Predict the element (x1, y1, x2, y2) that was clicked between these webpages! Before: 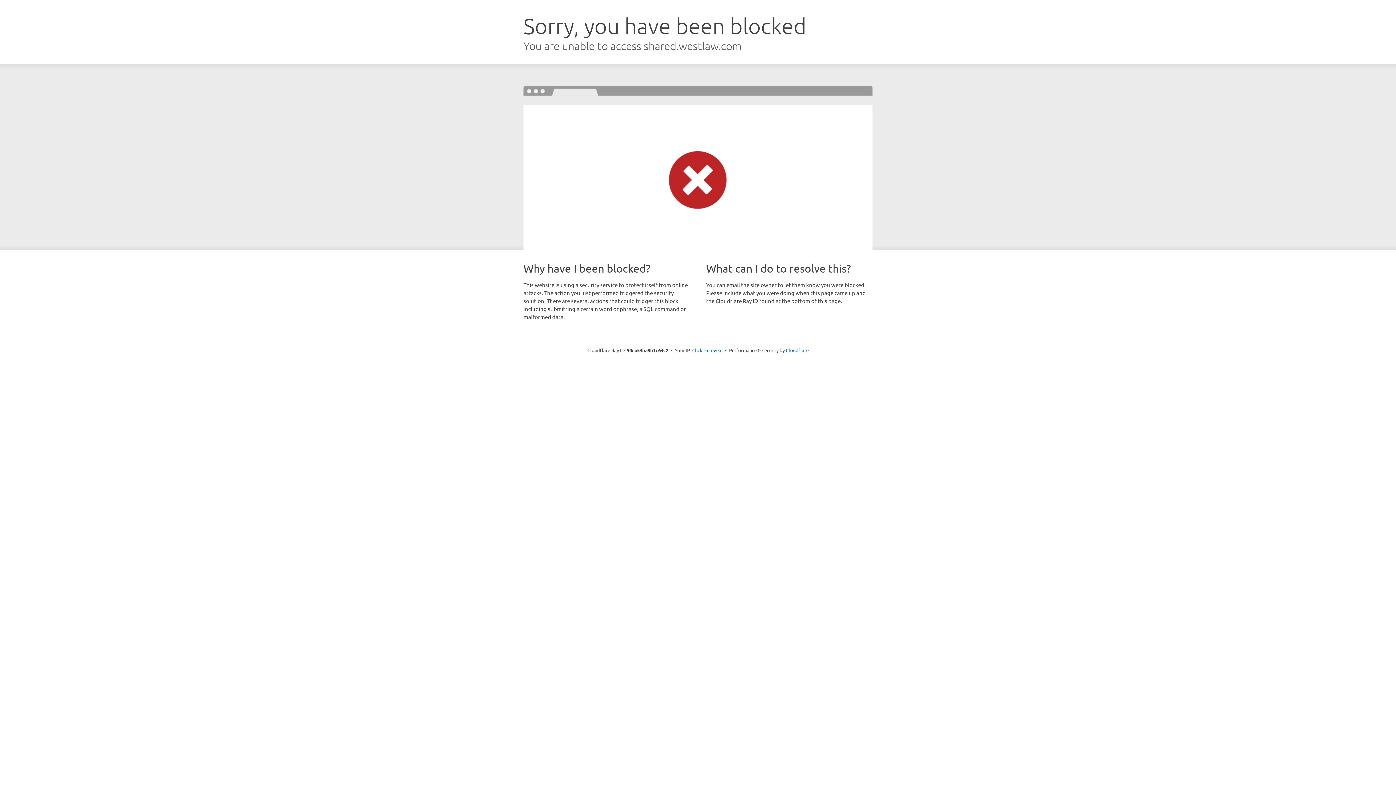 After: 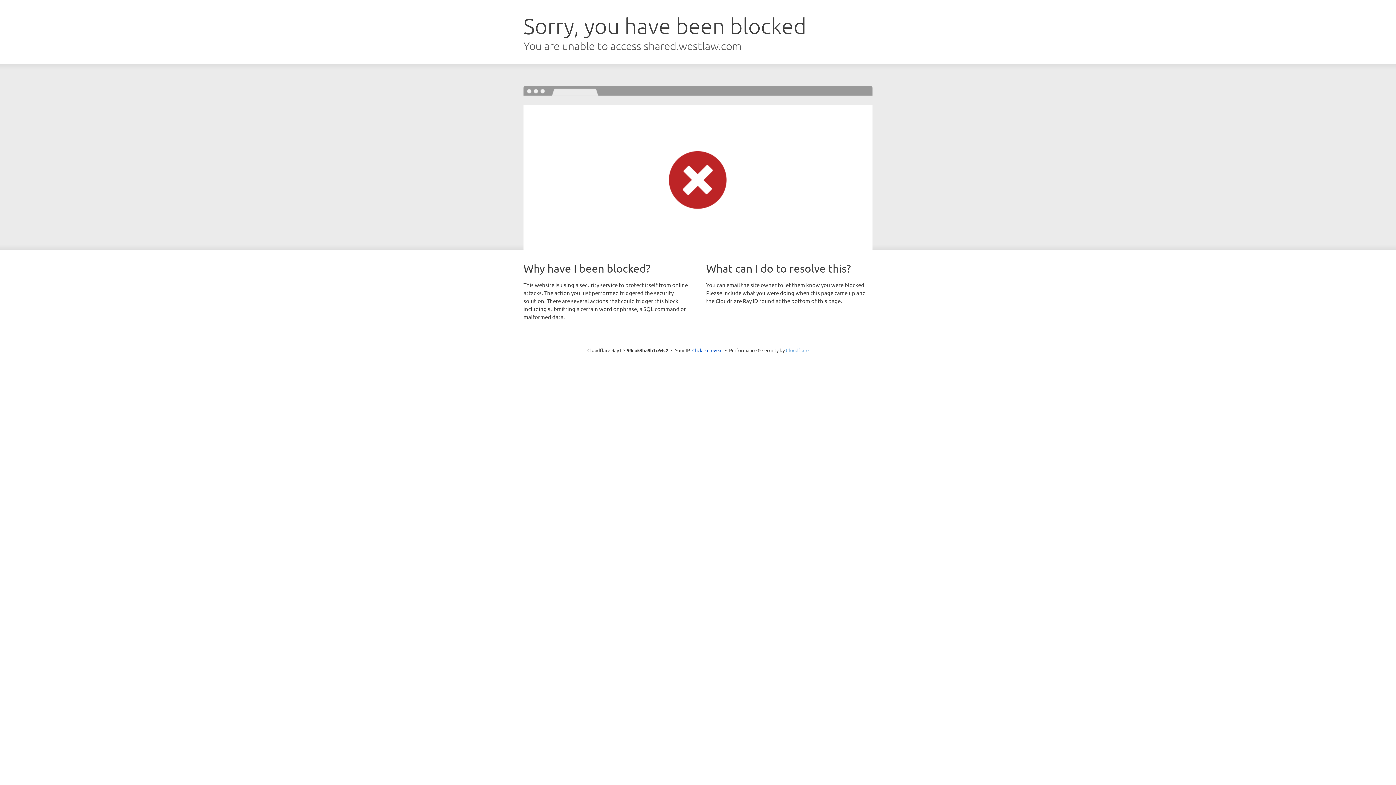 Action: label: Cloudflare bbox: (786, 347, 808, 353)